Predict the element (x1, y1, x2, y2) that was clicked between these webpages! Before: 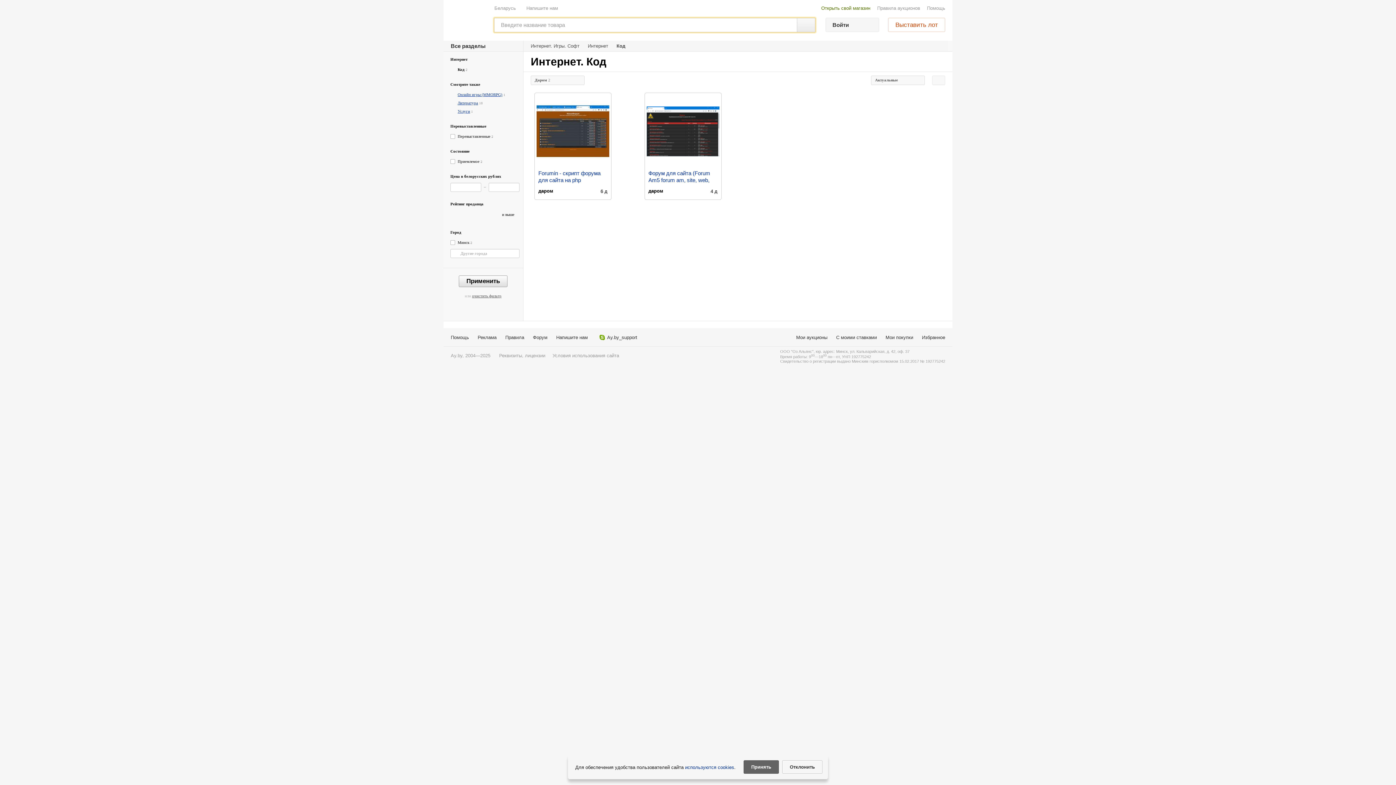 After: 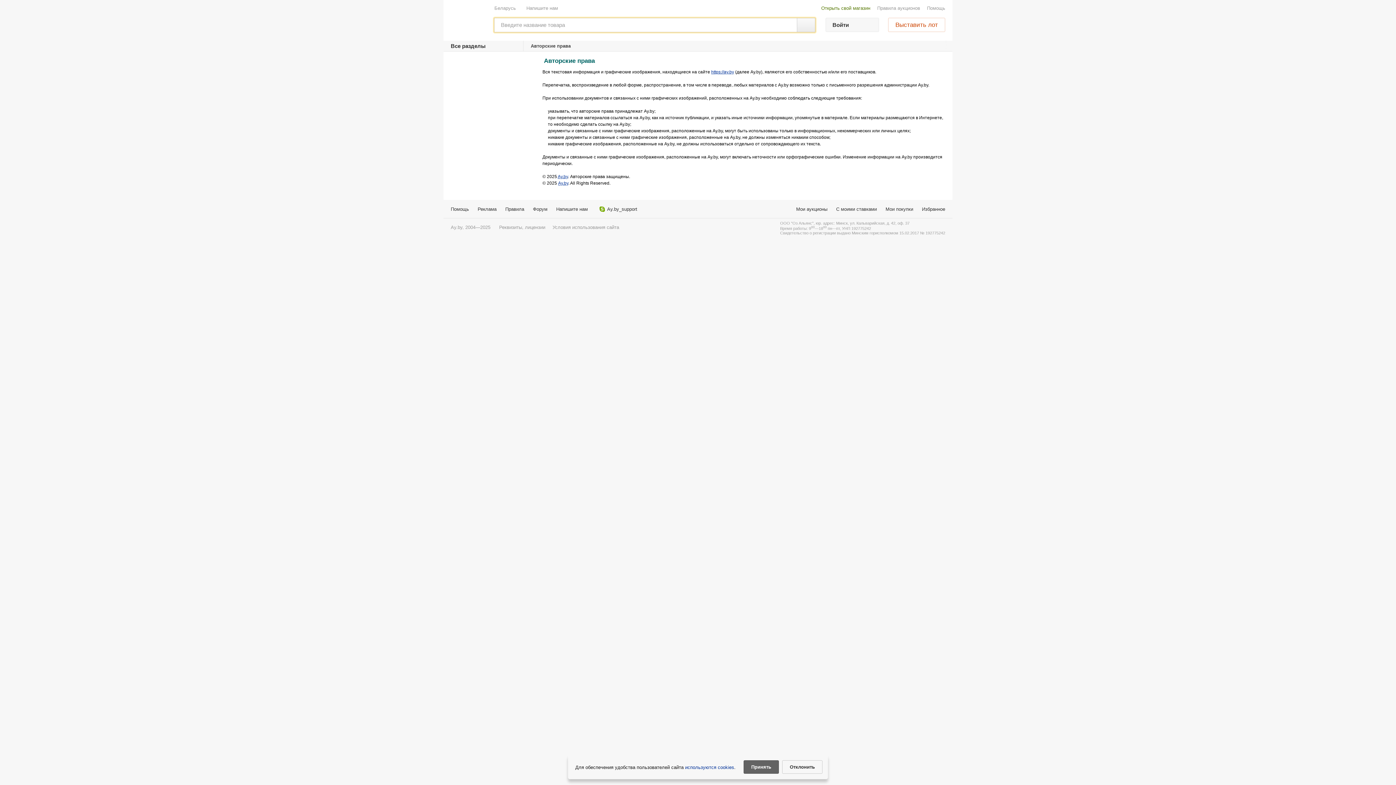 Action: bbox: (552, 353, 619, 358) label: Условия использования сайта